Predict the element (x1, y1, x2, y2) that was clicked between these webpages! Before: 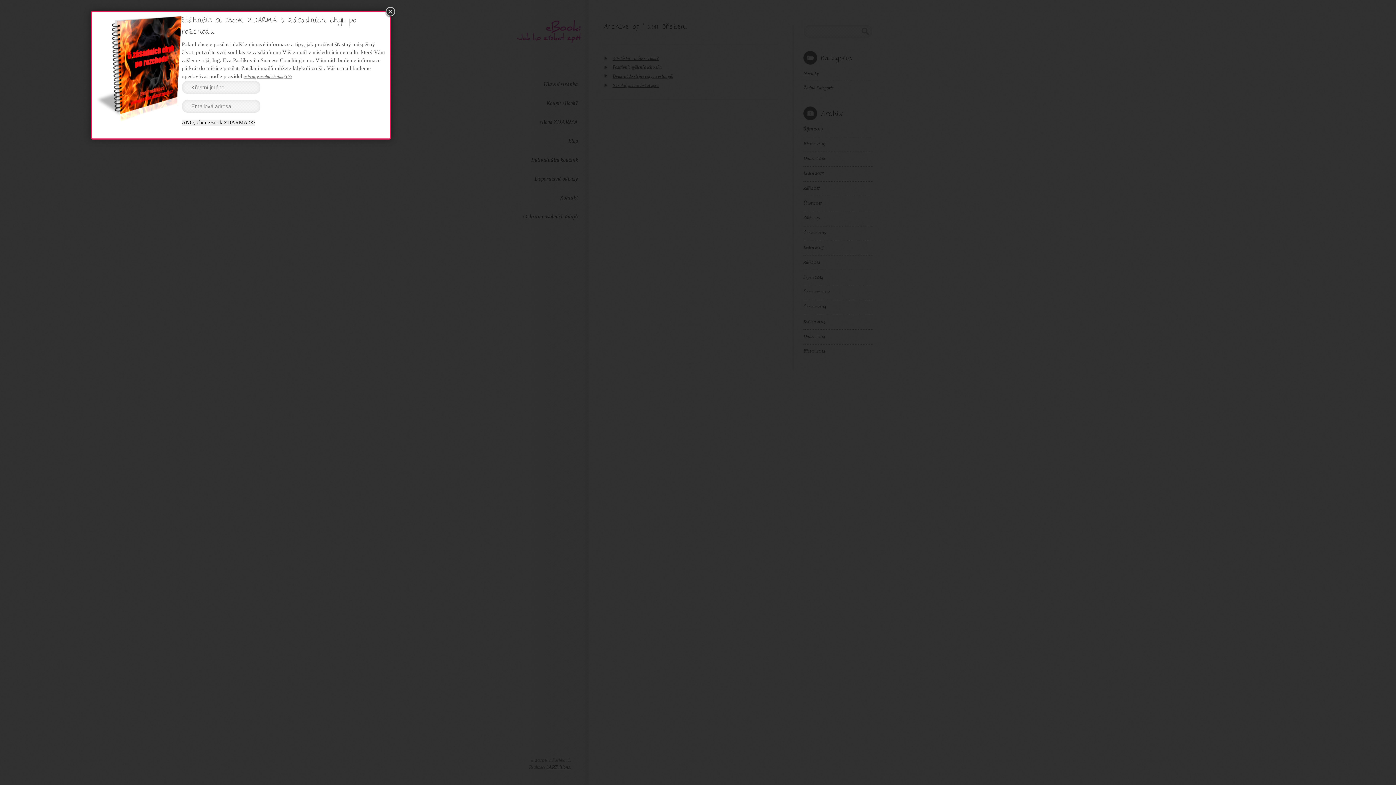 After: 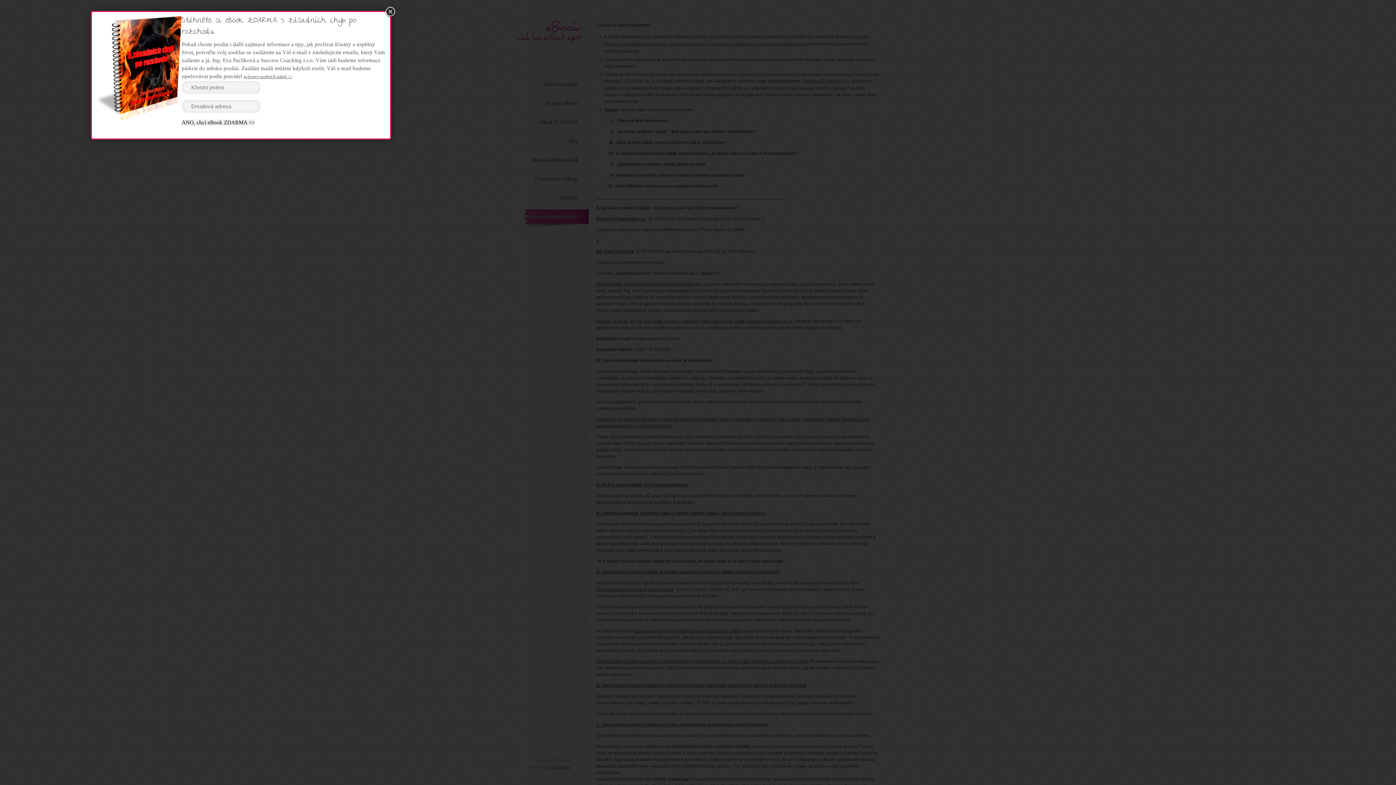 Action: bbox: (243, 74, 292, 79) label: ochrany osobních údajů >>